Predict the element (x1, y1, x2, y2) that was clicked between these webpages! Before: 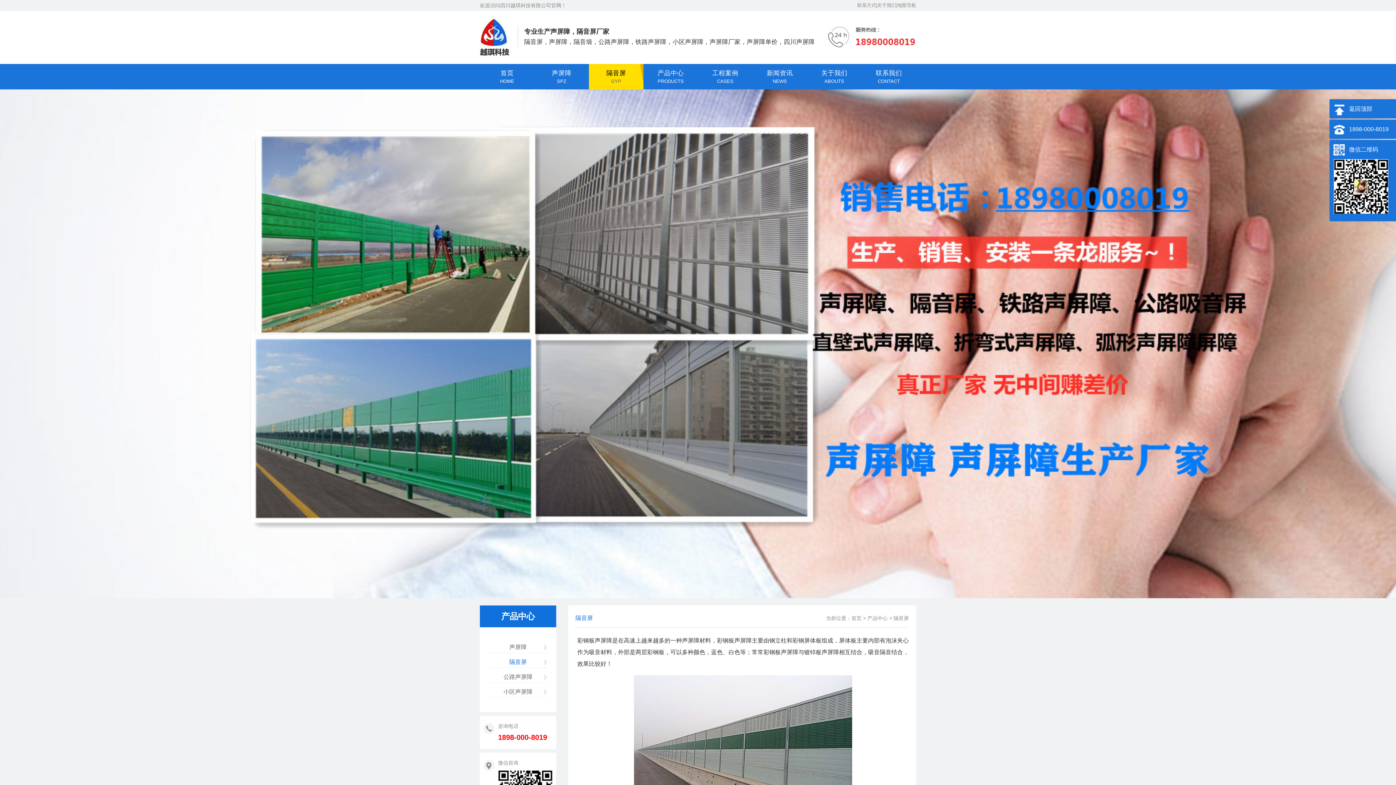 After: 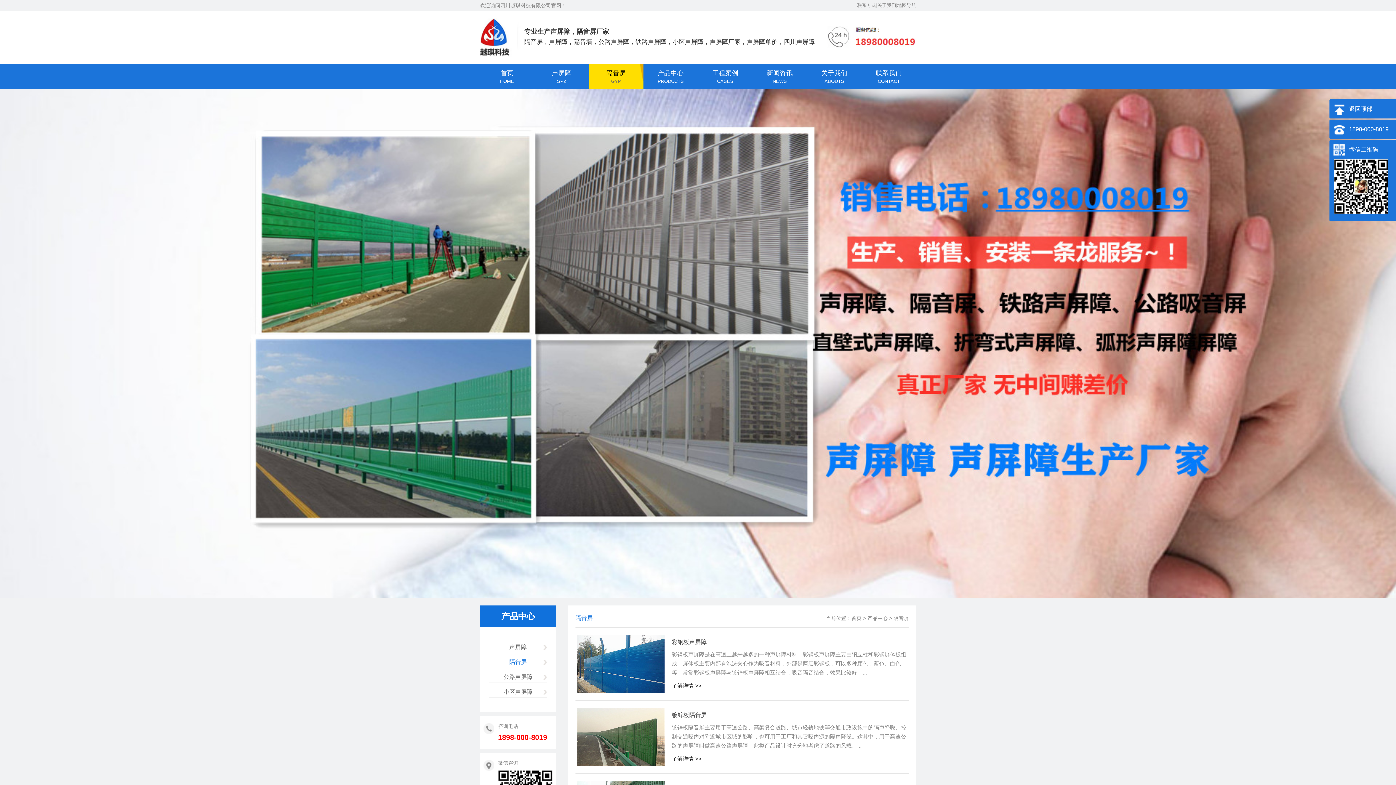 Action: bbox: (893, 615, 909, 621) label: 隔音屏